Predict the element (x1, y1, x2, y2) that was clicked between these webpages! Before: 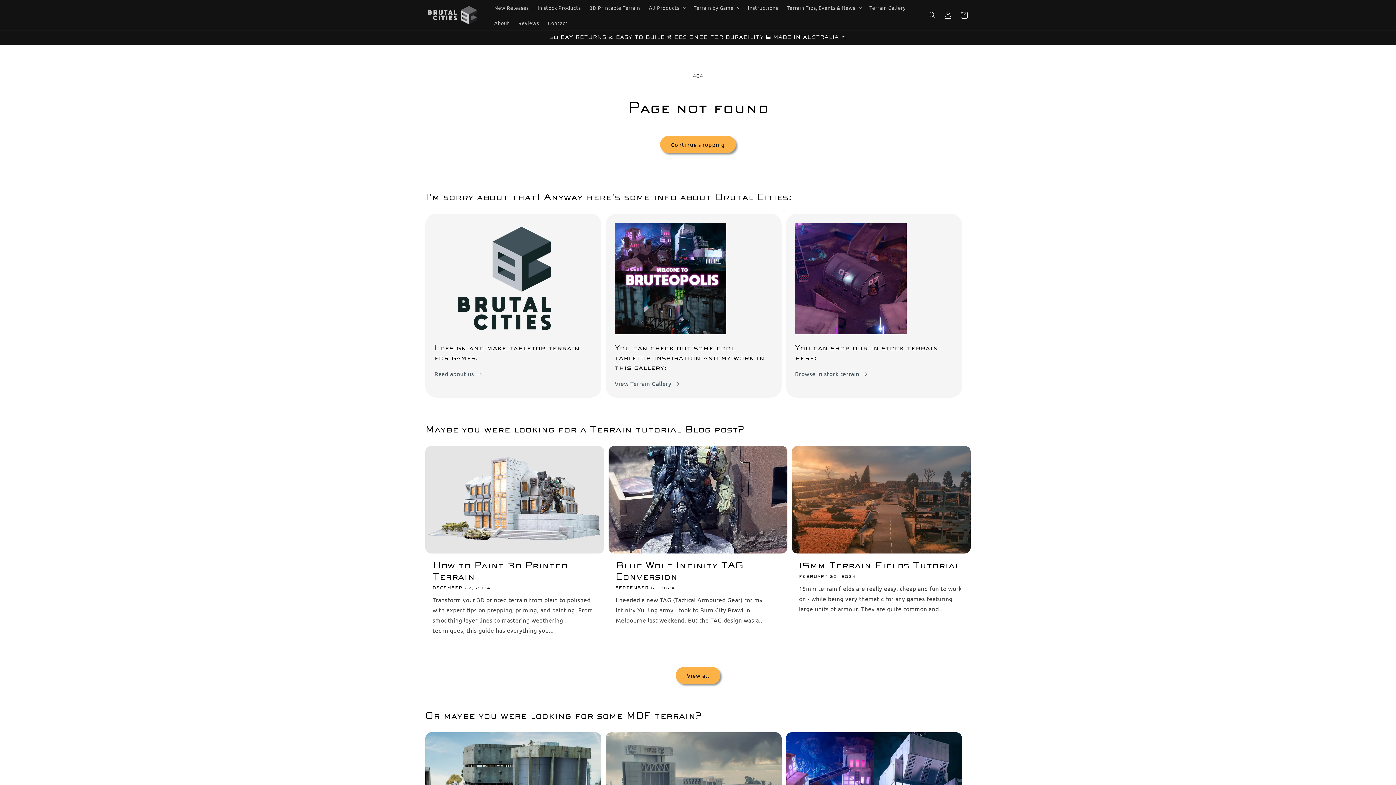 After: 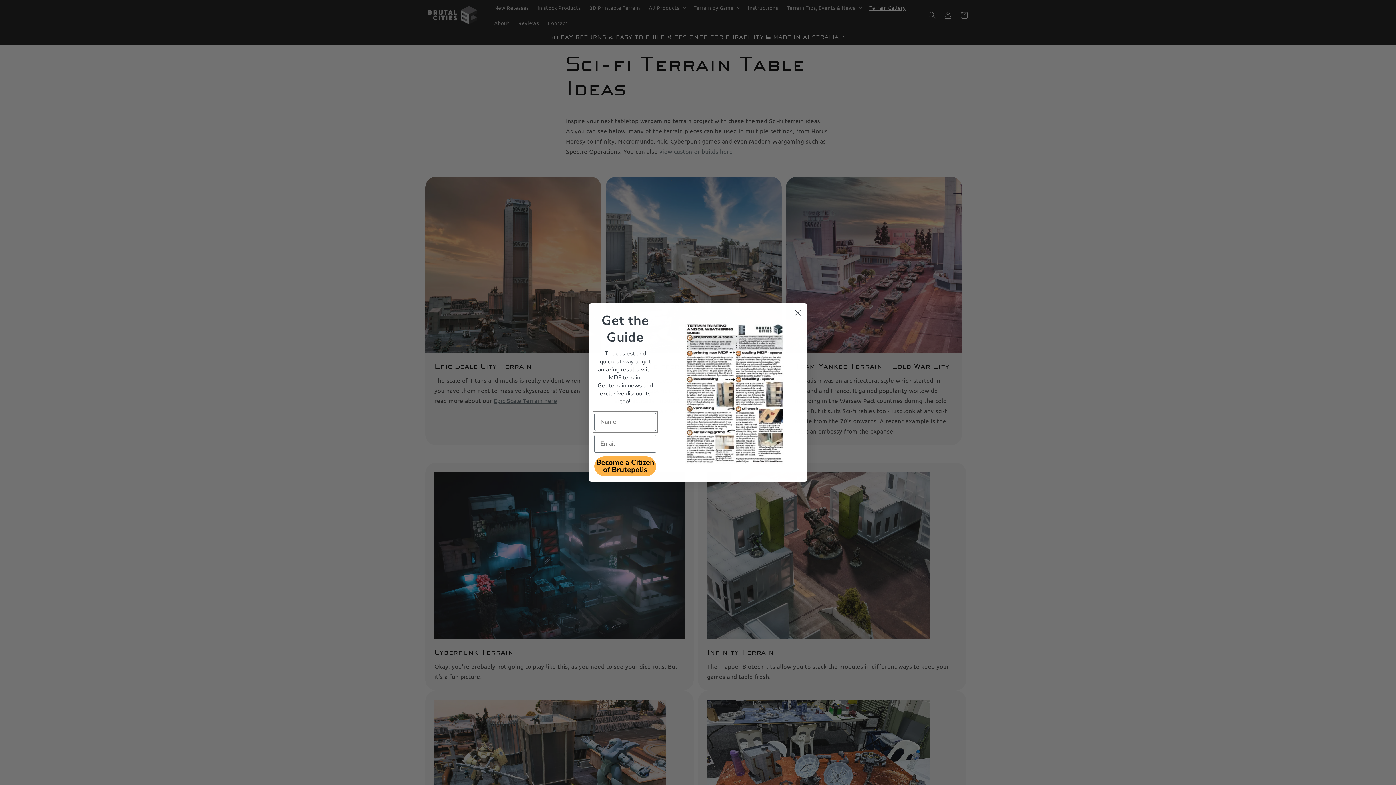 Action: bbox: (865, 0, 910, 15) label: Terrain Gallery